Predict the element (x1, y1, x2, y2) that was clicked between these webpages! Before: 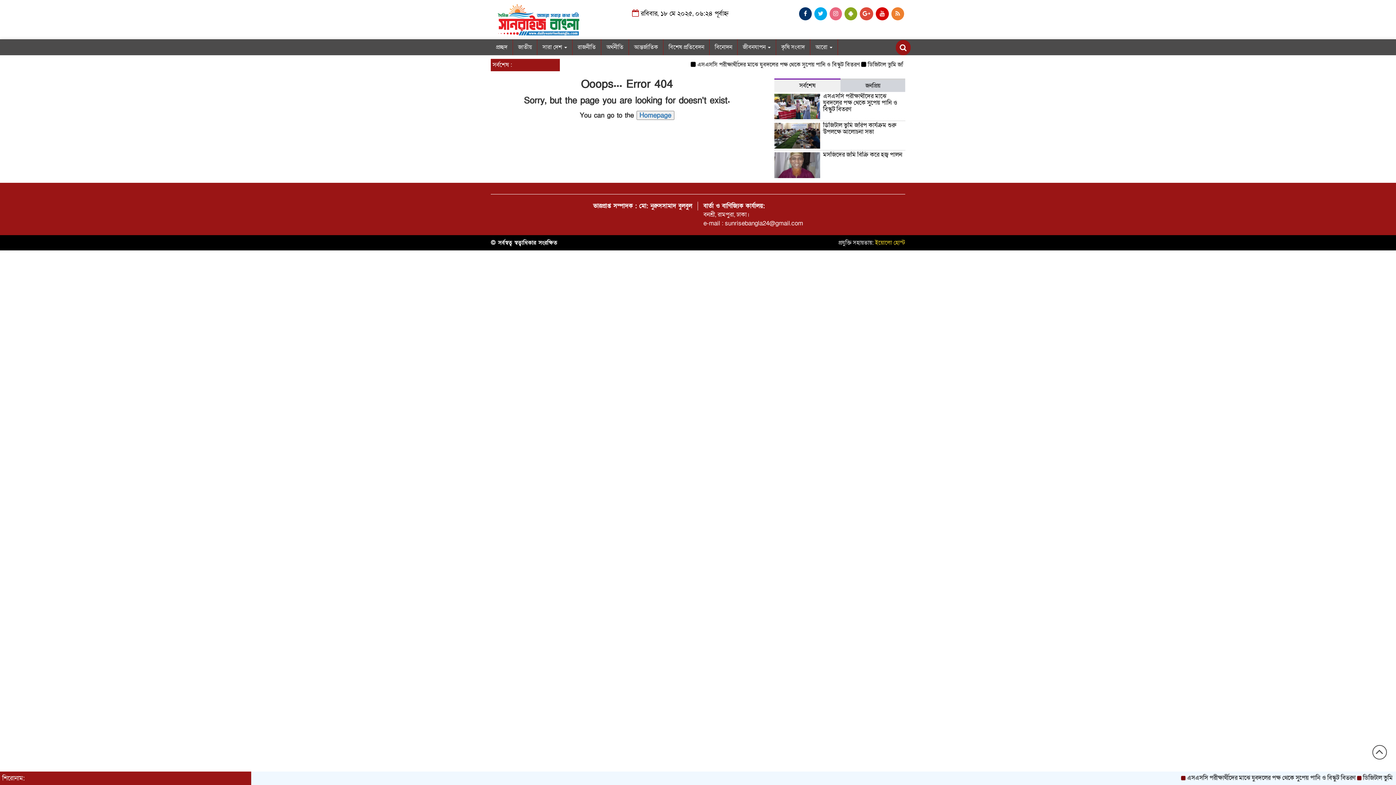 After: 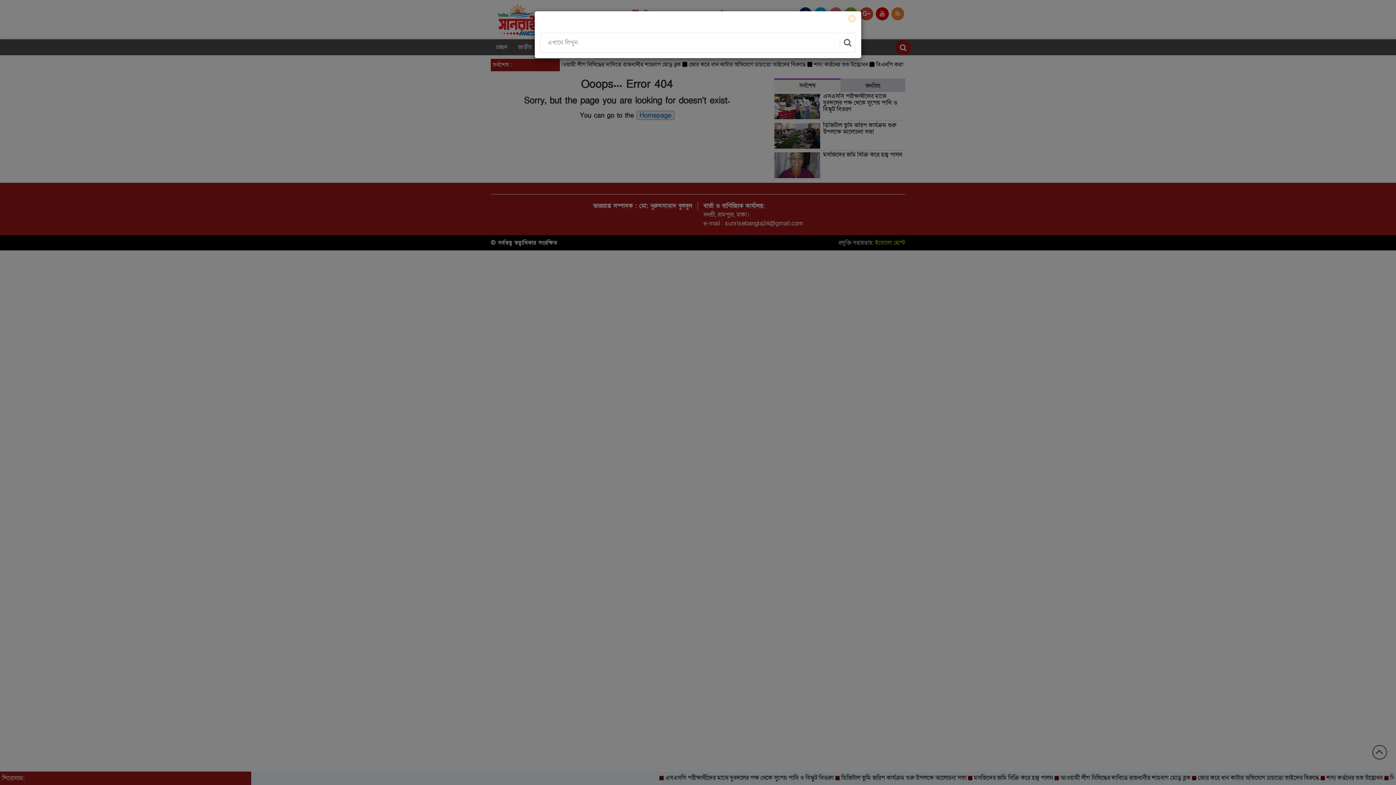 Action: bbox: (896, 43, 910, 52)